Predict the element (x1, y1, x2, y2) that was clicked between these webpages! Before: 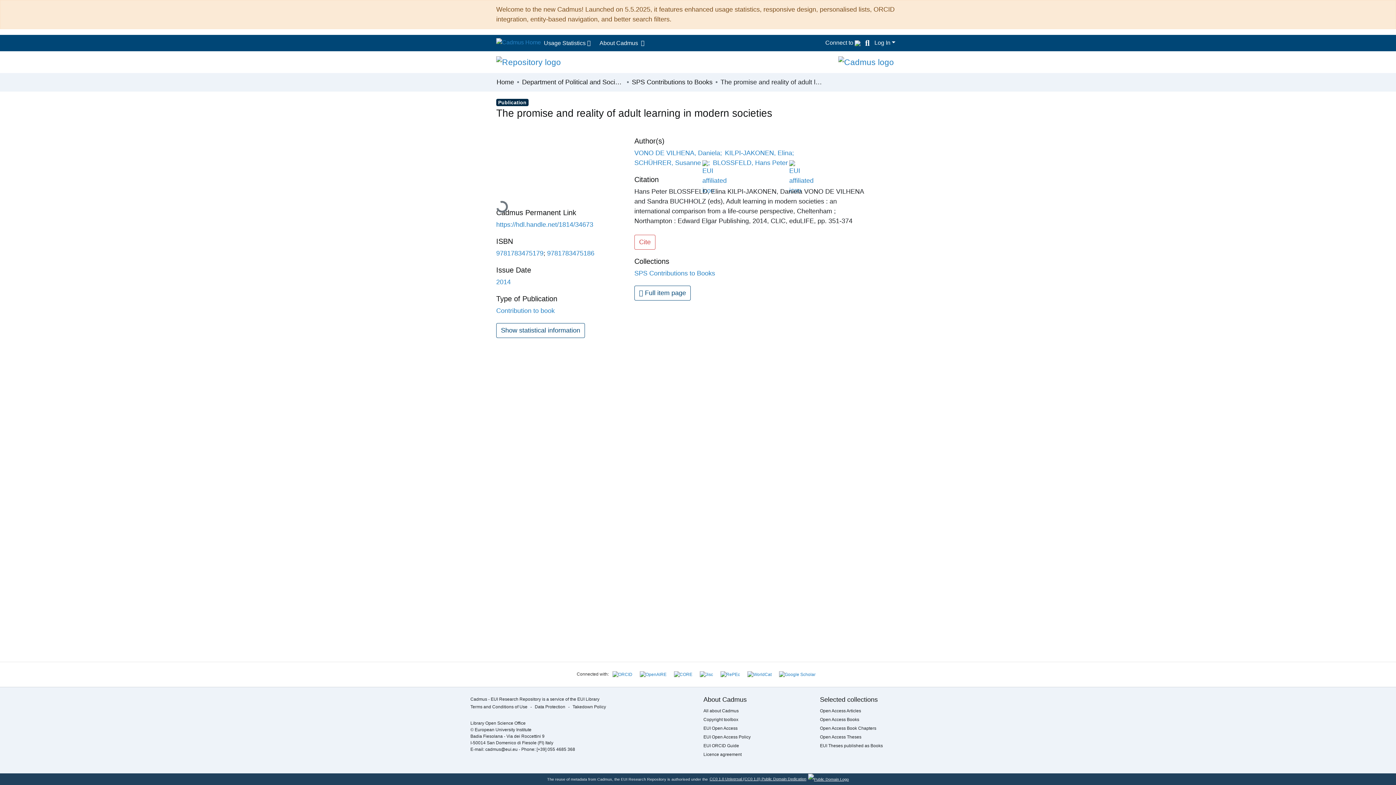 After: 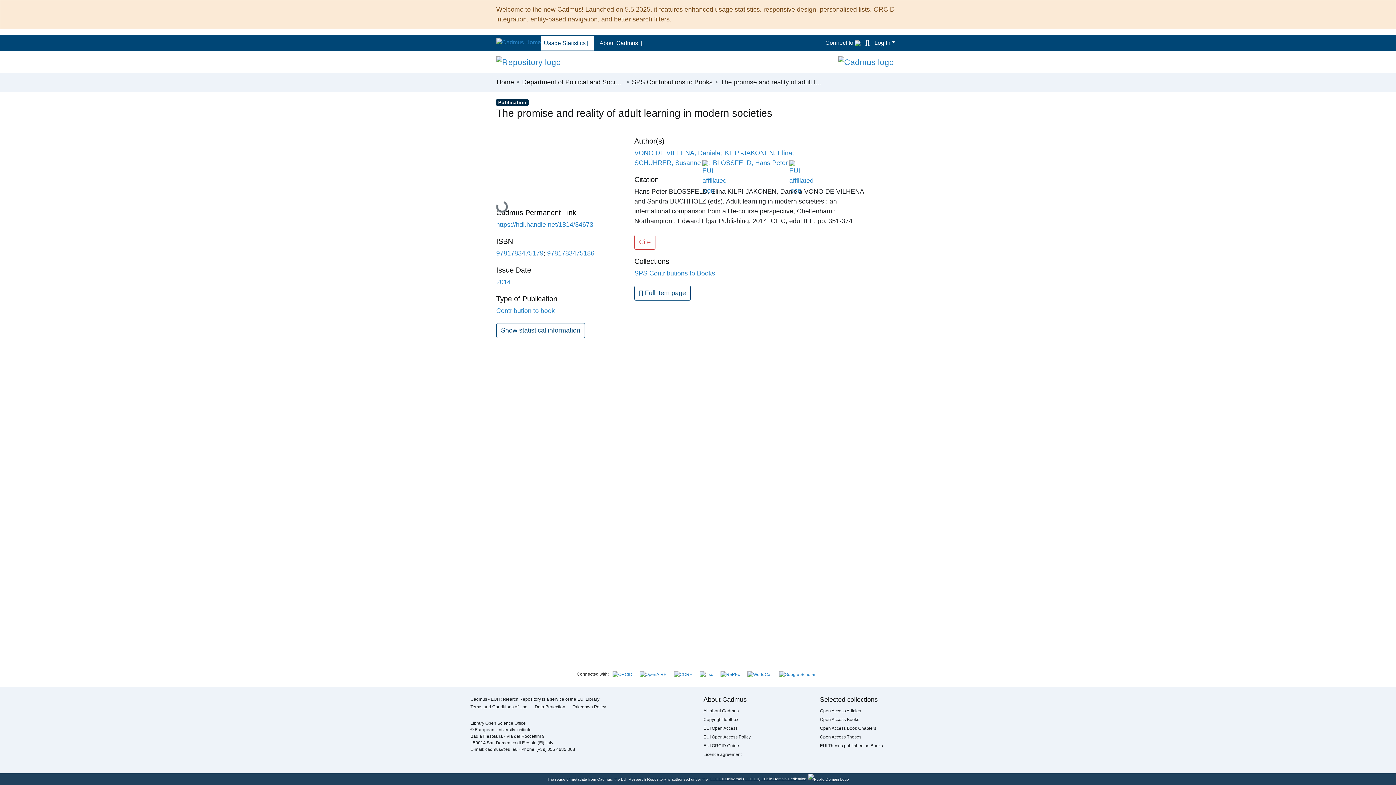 Action: bbox: (541, 35, 593, 50) label: Usage Statistics